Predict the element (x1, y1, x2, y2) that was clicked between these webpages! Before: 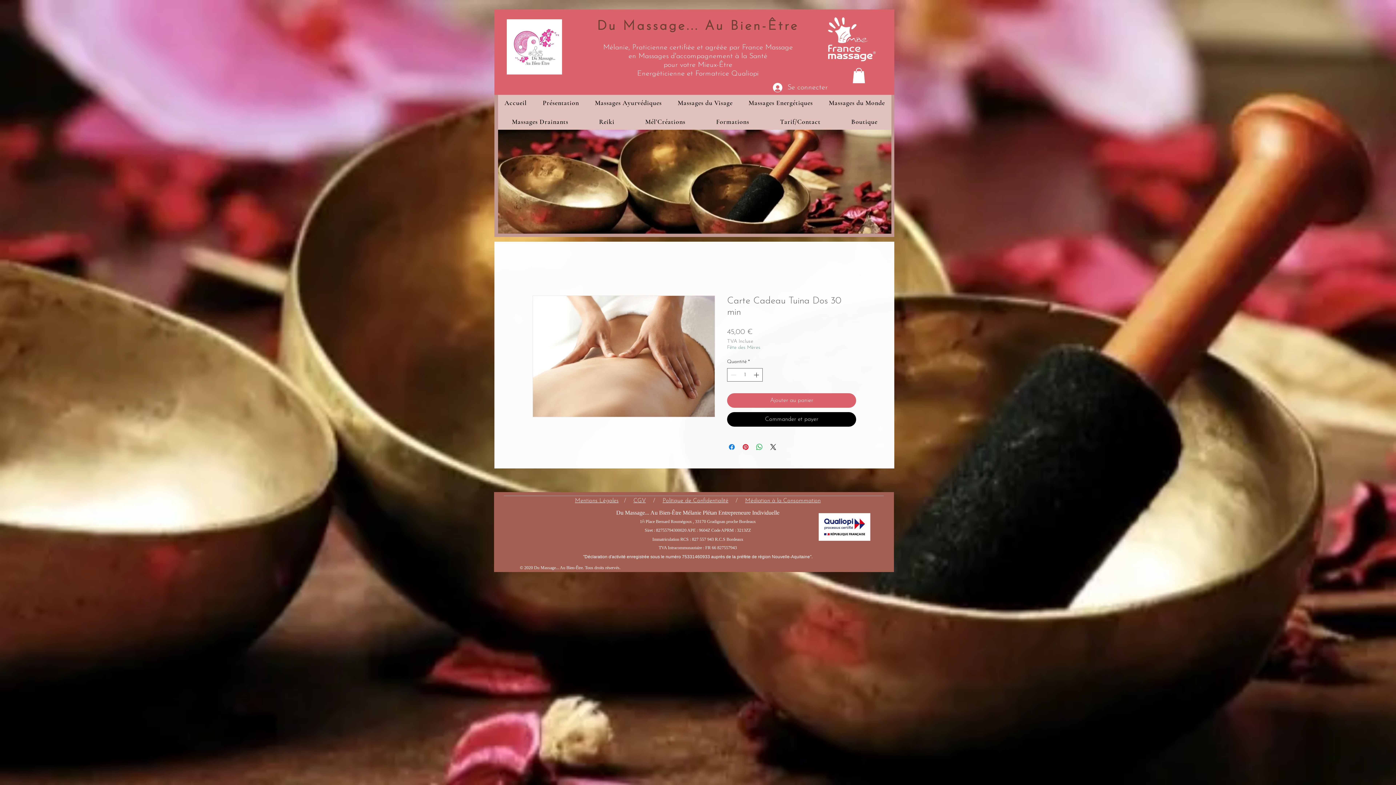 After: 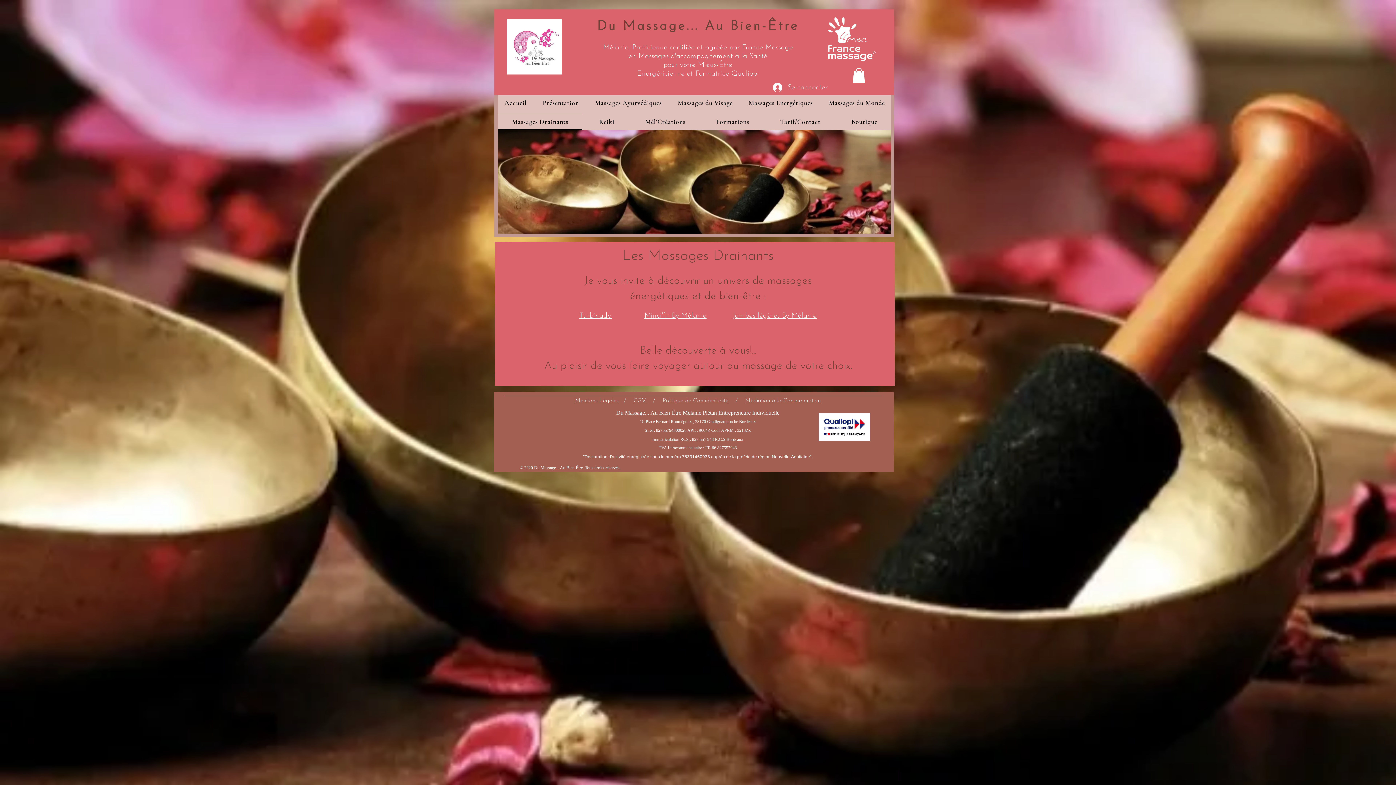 Action: bbox: (498, 113, 582, 129) label: Massages Drainants